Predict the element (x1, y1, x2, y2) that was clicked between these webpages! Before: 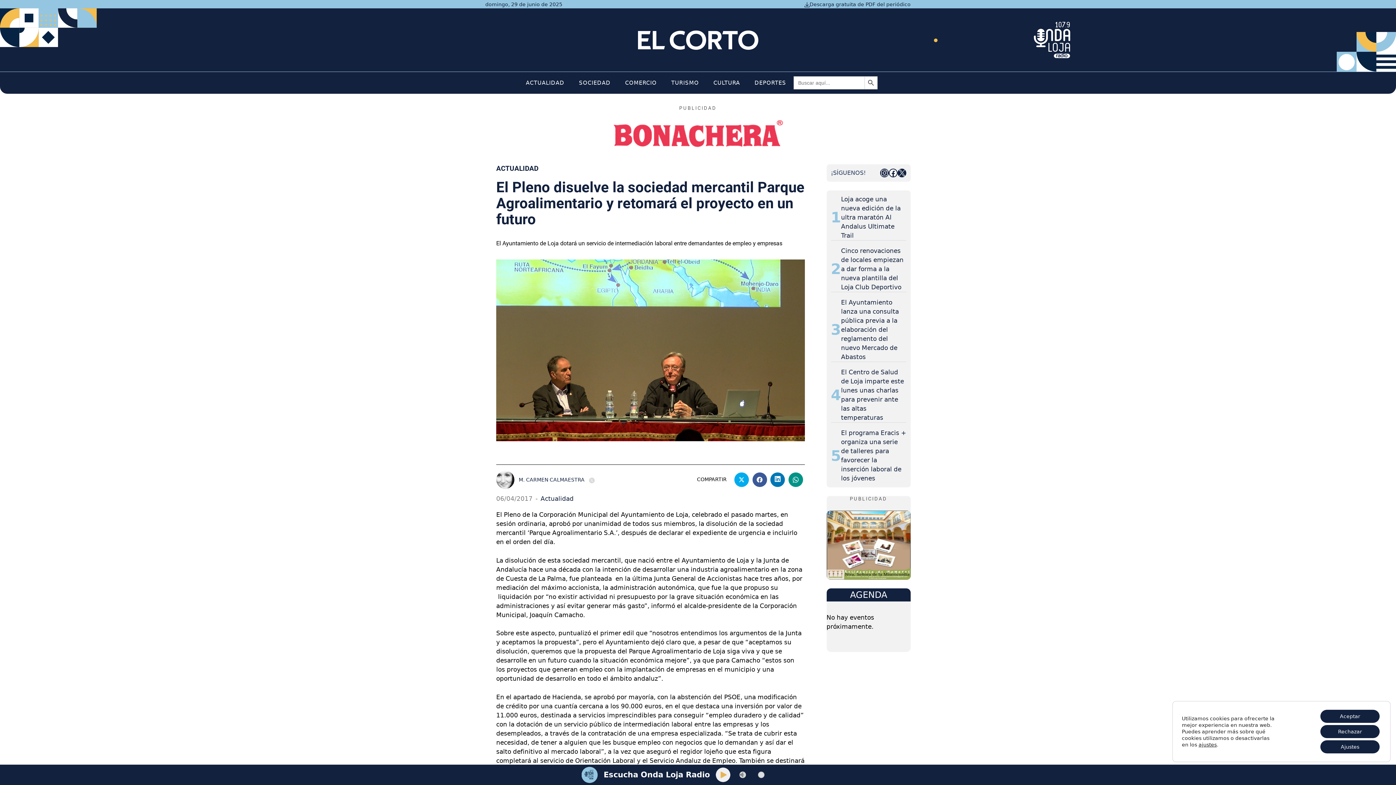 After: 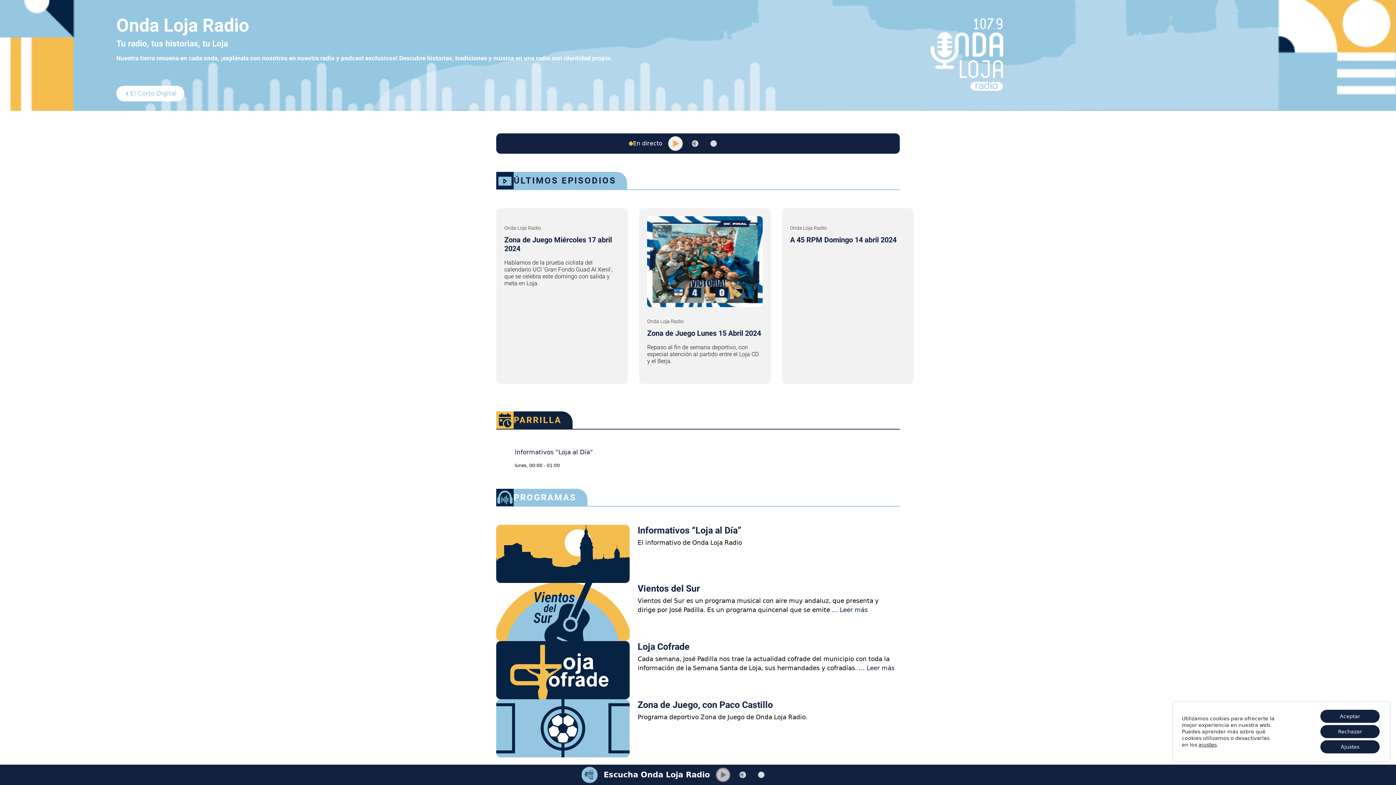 Action: bbox: (1034, 35, 1070, 43)